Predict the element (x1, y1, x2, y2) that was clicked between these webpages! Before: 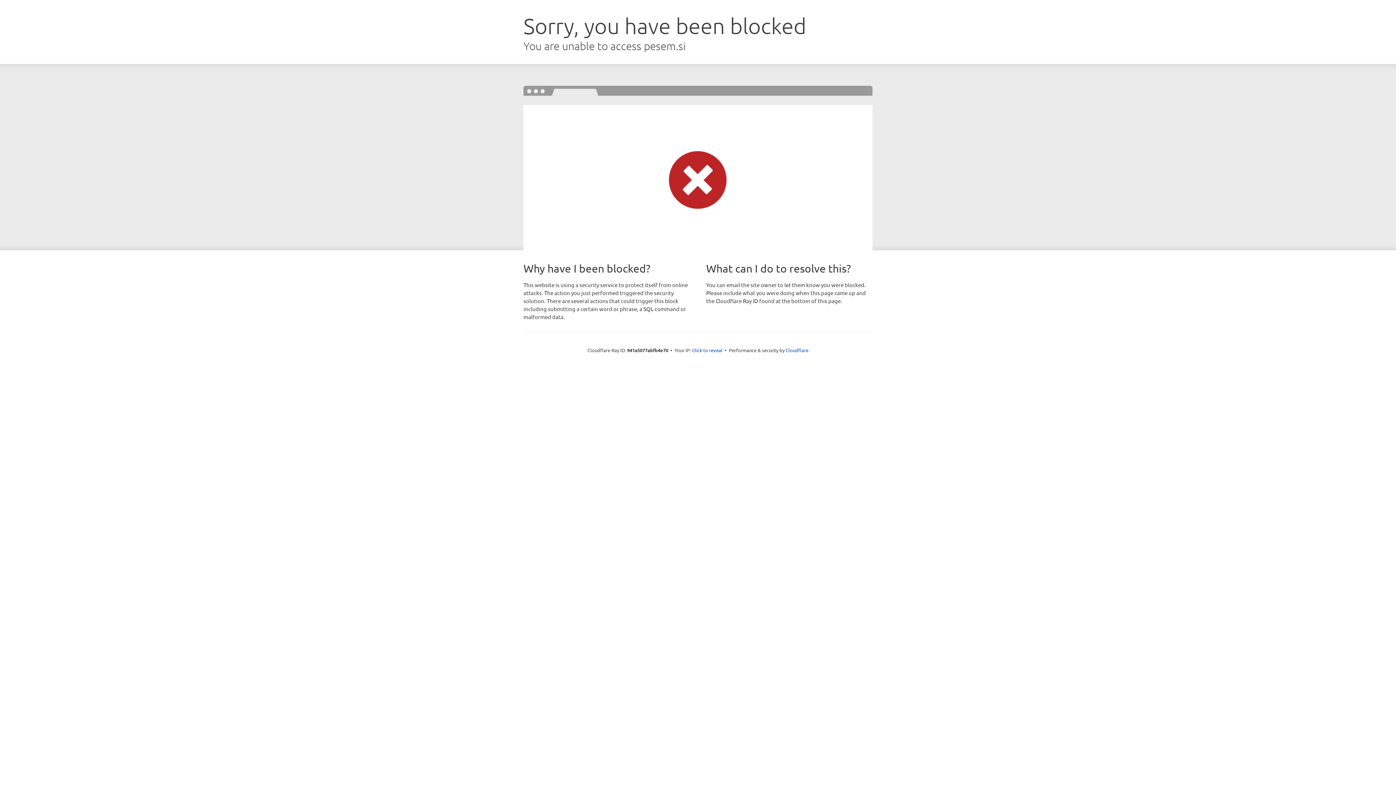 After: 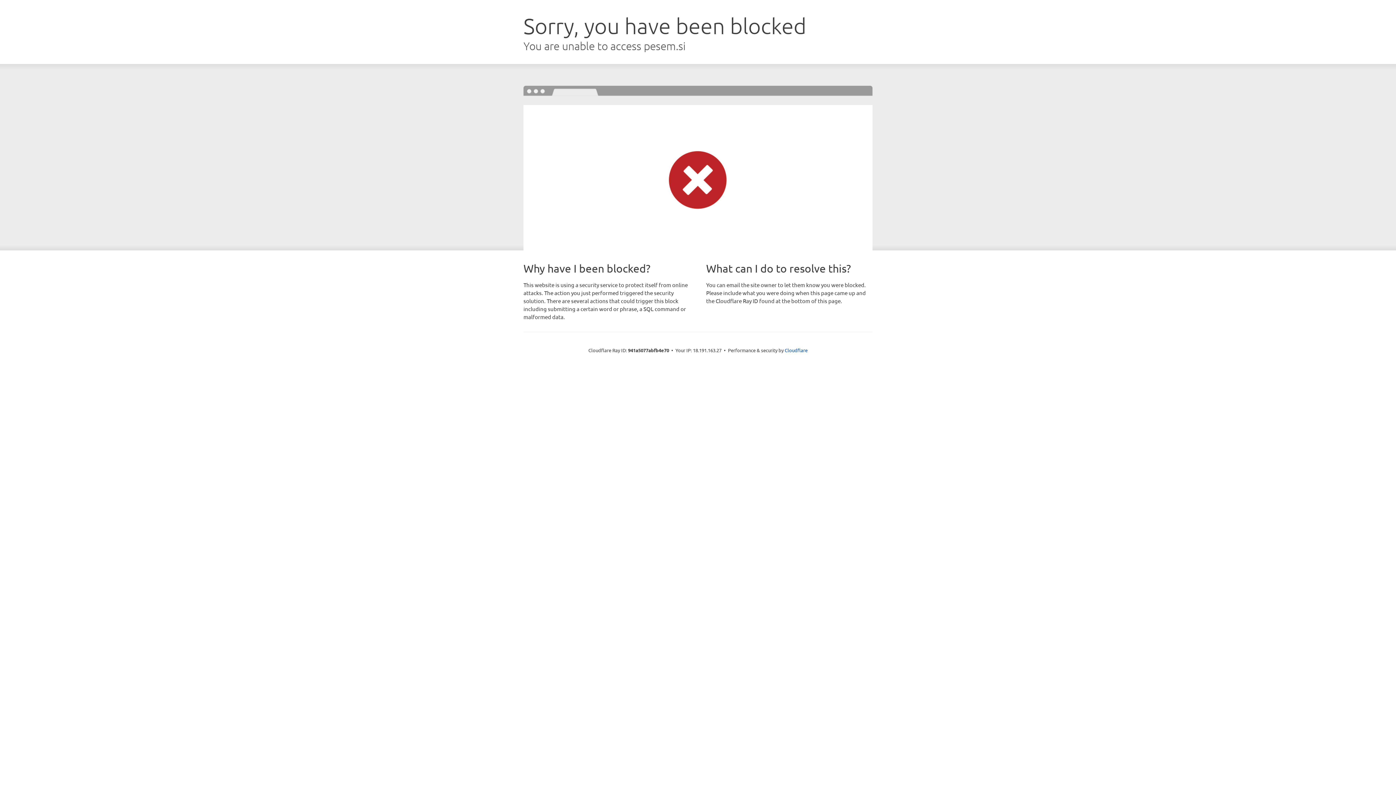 Action: bbox: (692, 346, 722, 353) label: Click to reveal